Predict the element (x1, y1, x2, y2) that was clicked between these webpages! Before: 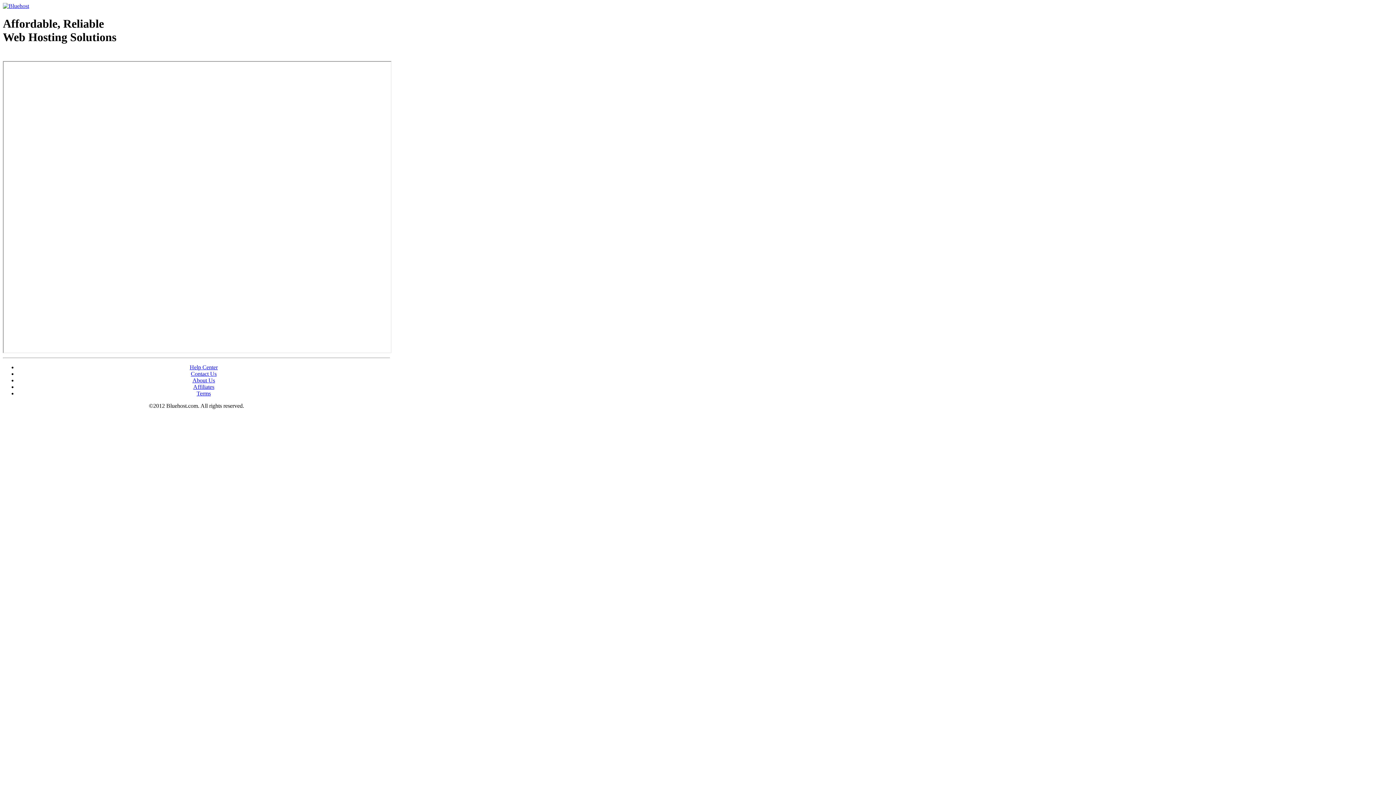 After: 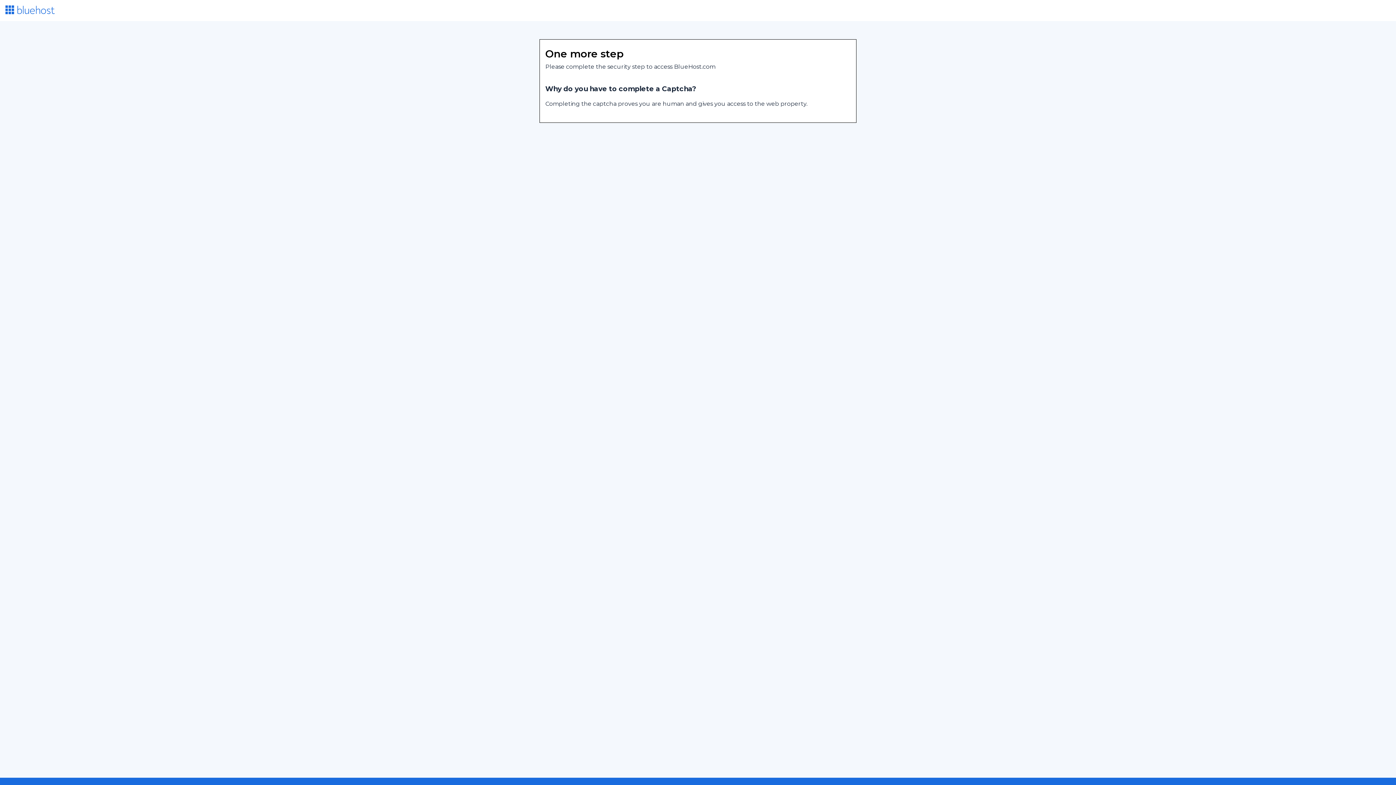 Action: label: Affiliates bbox: (193, 383, 214, 390)